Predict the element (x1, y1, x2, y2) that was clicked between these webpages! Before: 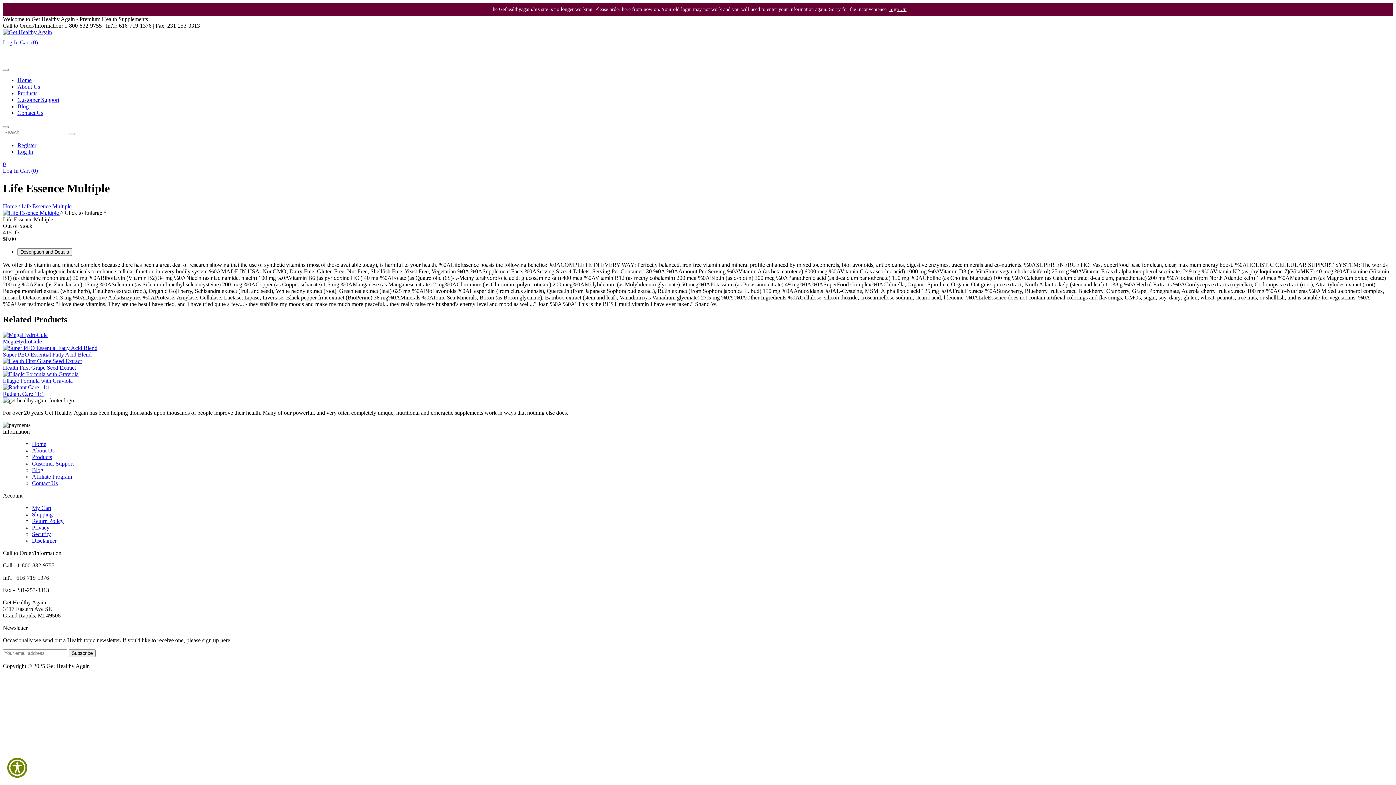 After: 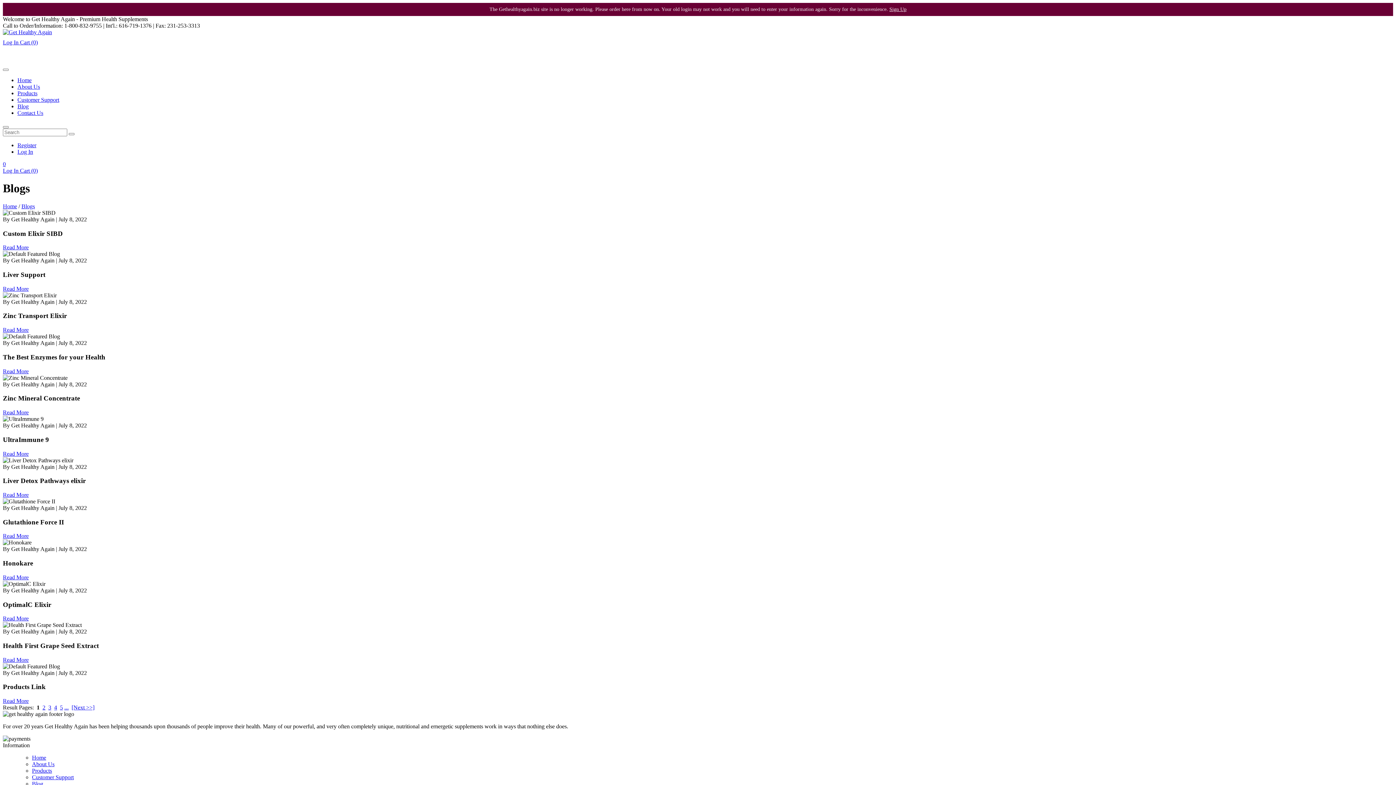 Action: bbox: (17, 103, 28, 109) label: Blog